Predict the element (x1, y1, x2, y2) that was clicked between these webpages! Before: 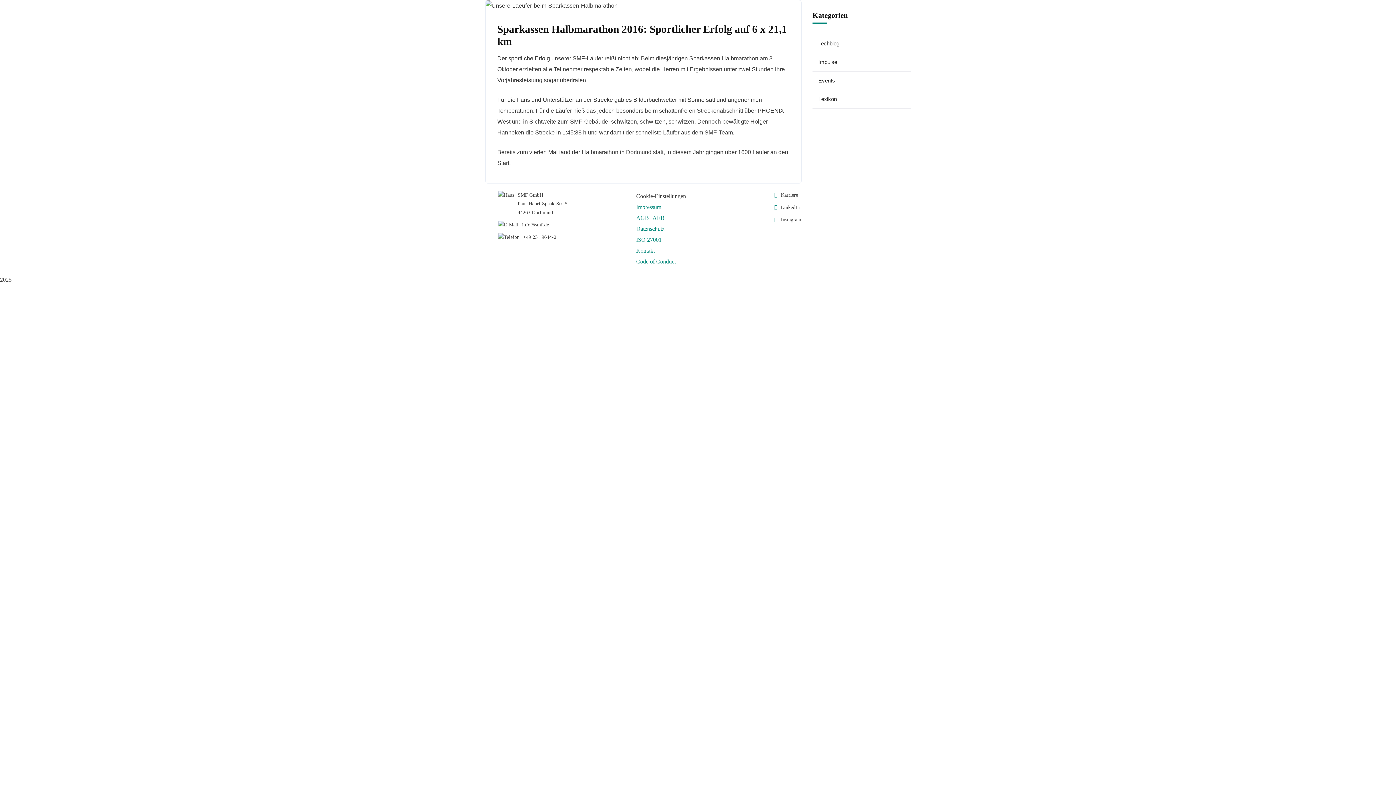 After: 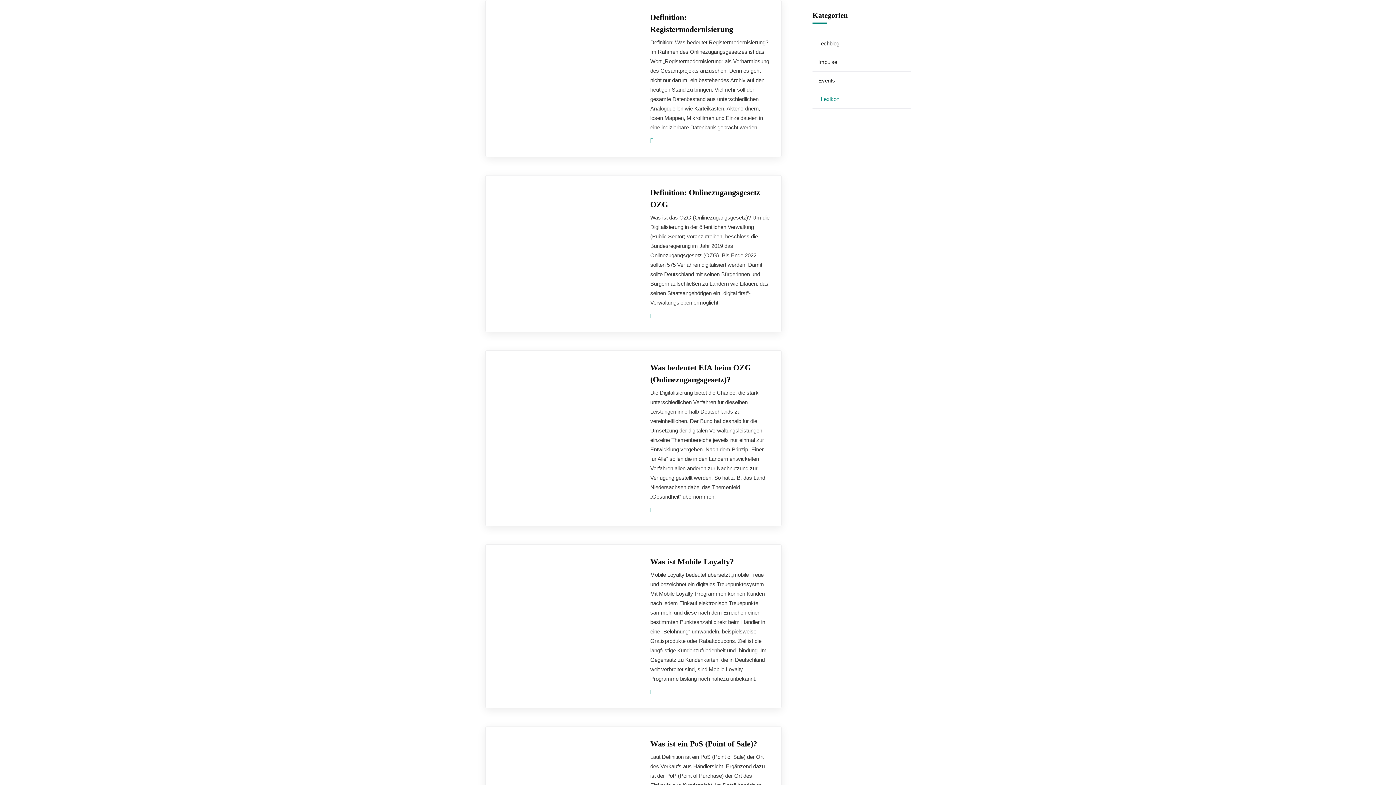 Action: label: Lexikon bbox: (812, 90, 910, 108)